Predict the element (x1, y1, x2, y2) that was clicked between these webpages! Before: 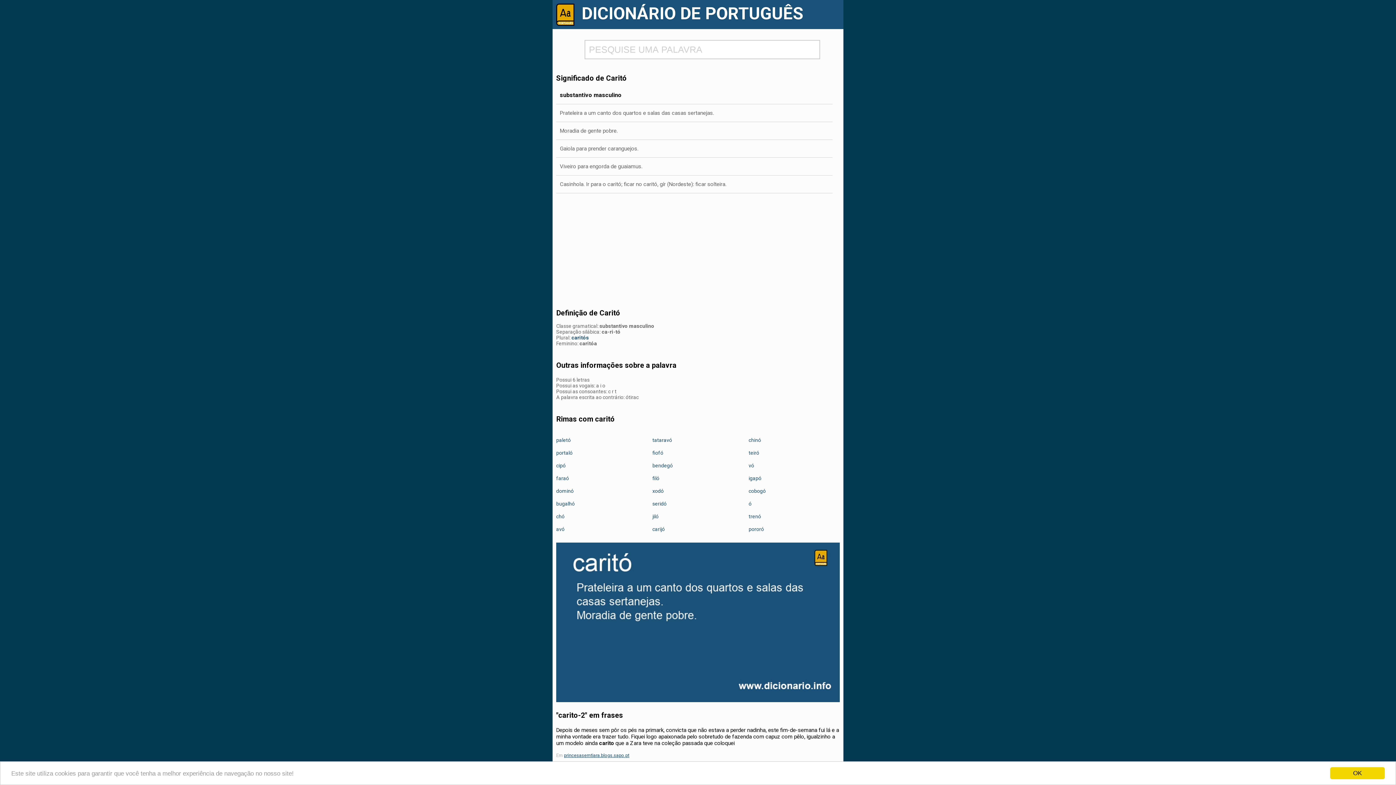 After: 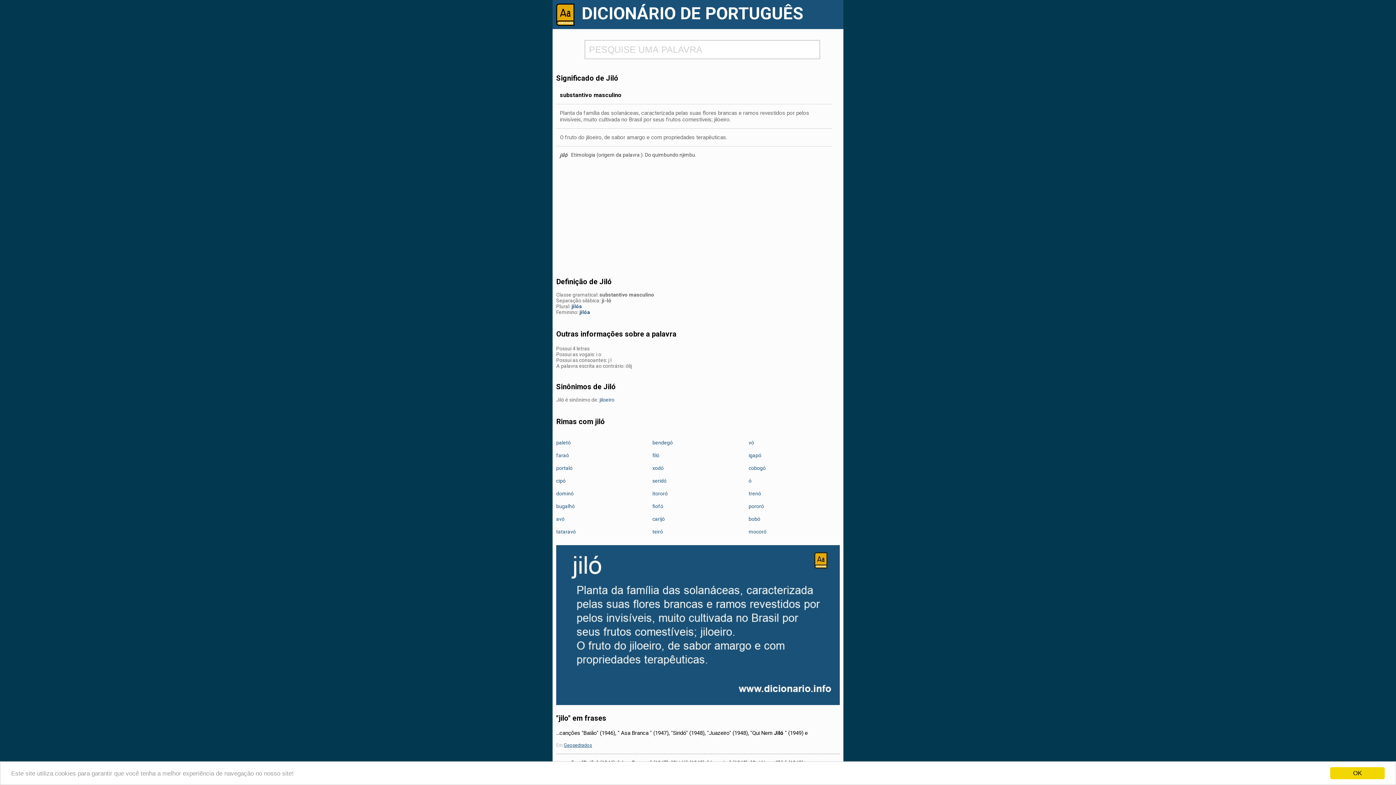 Action: label: jiló bbox: (652, 513, 658, 519)